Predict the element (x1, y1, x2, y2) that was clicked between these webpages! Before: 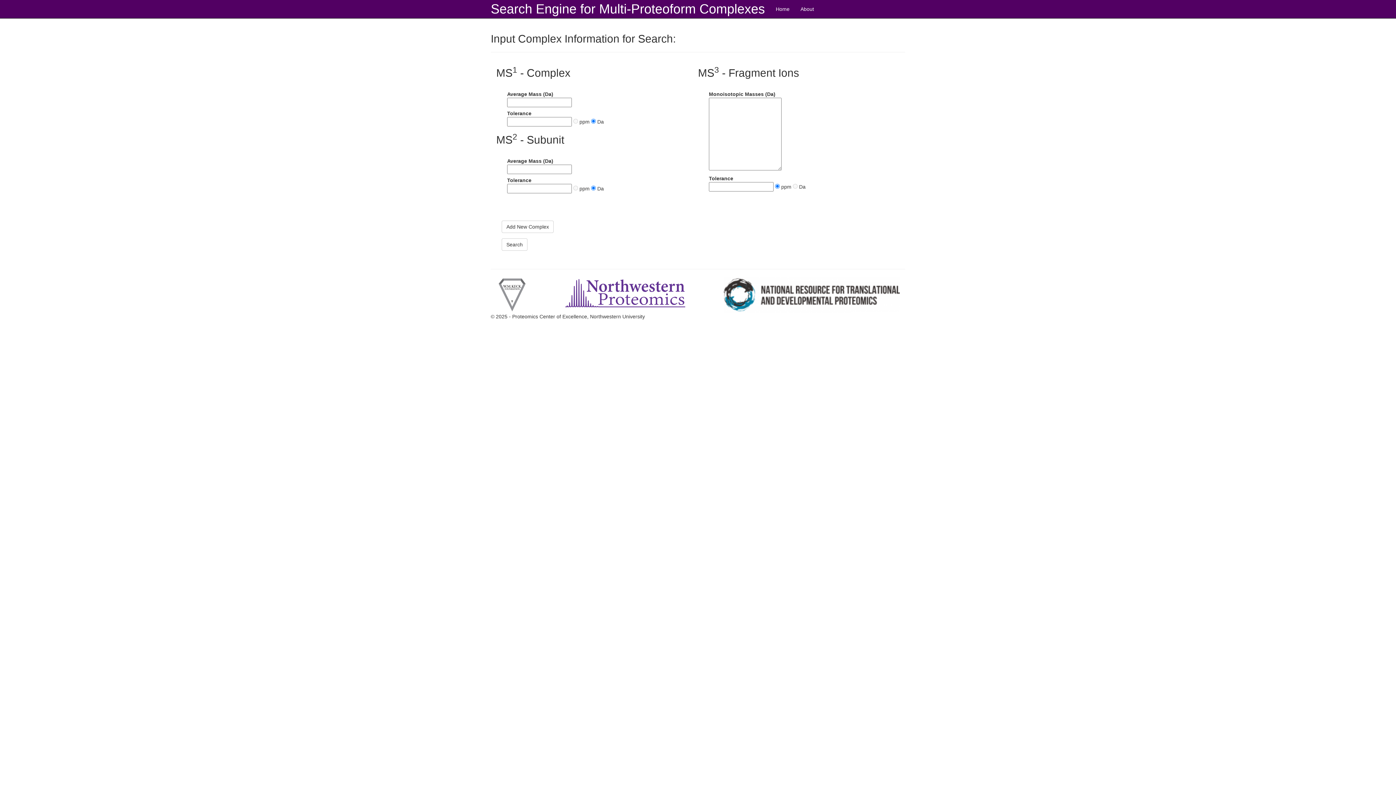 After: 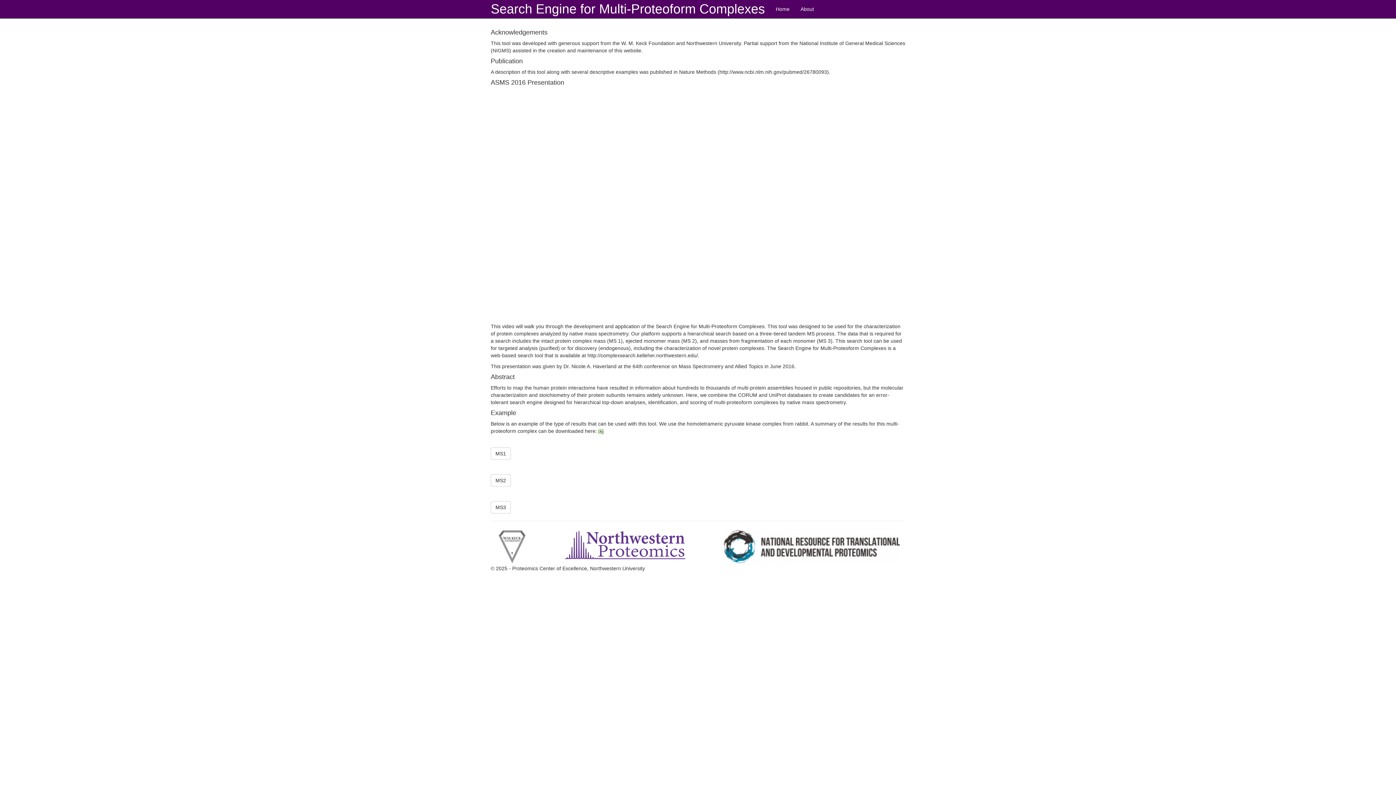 Action: bbox: (795, 0, 819, 18) label: About